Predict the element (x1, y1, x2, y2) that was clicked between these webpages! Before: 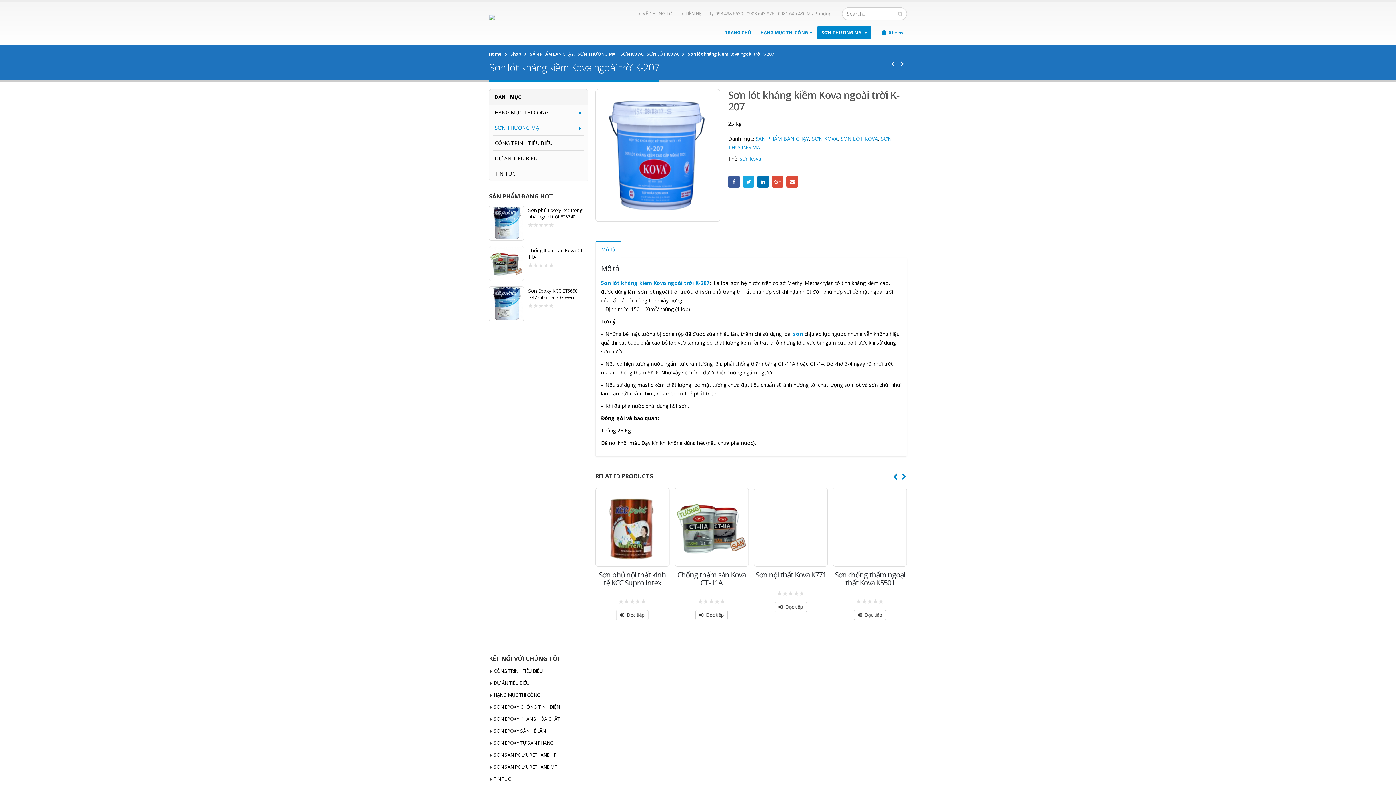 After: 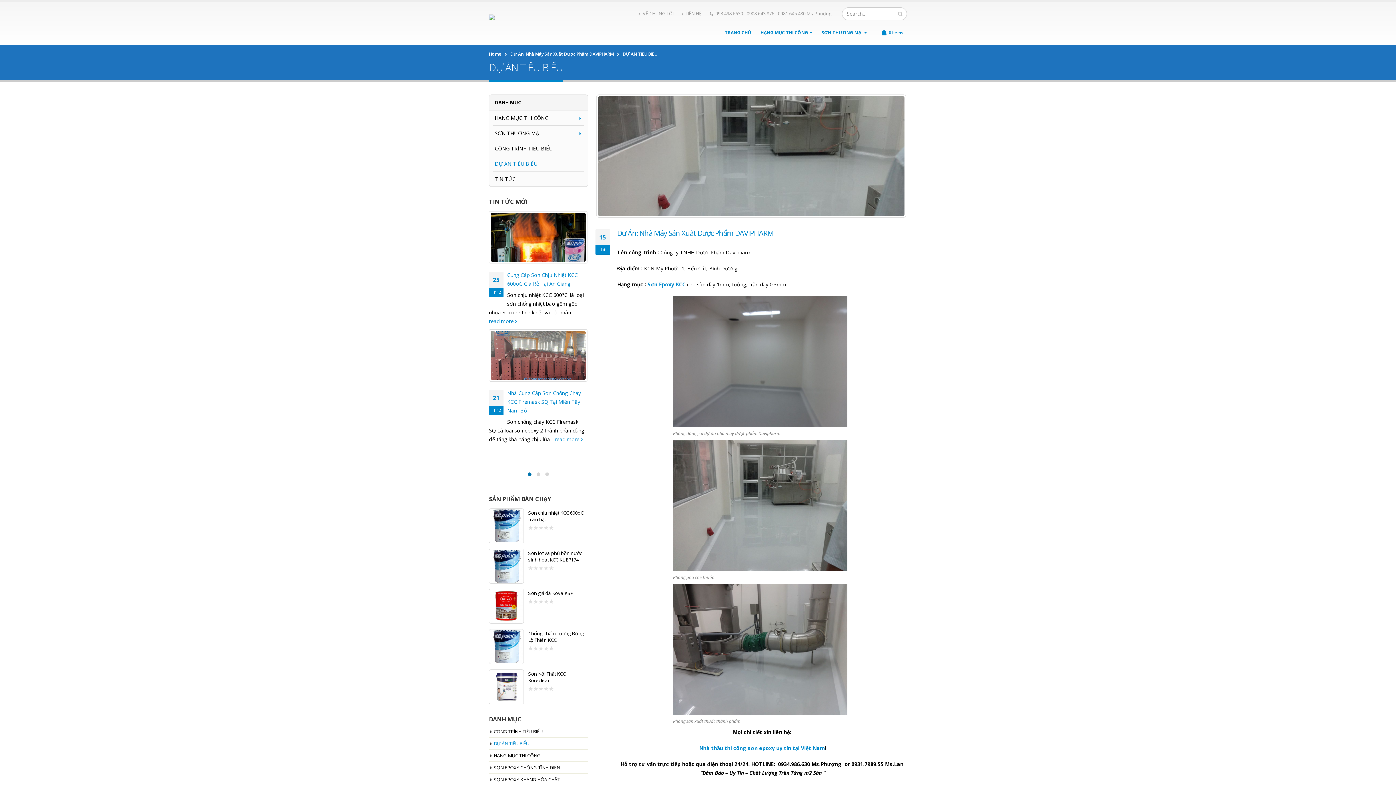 Action: bbox: (493, 150, 584, 166) label: DỰ ÁN TIÊU BIỂU